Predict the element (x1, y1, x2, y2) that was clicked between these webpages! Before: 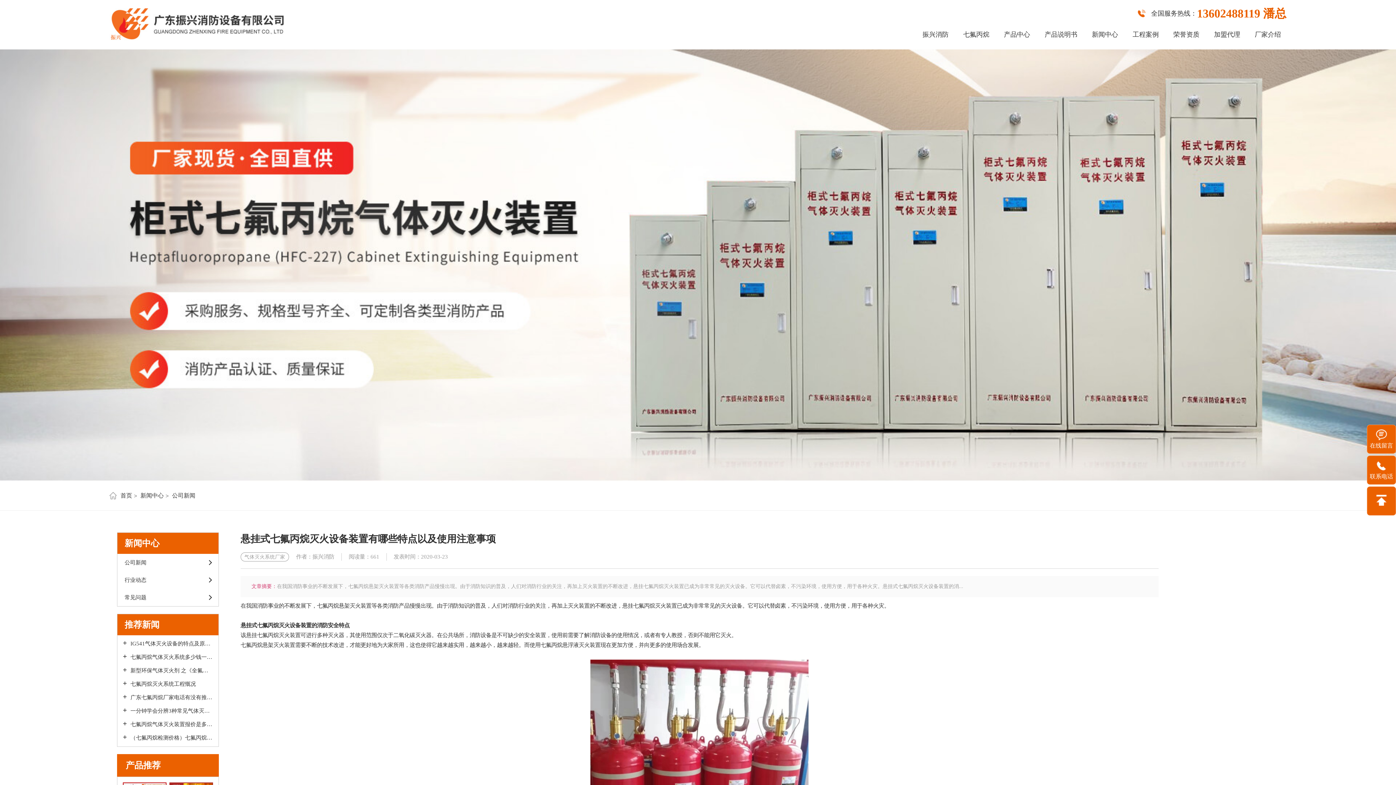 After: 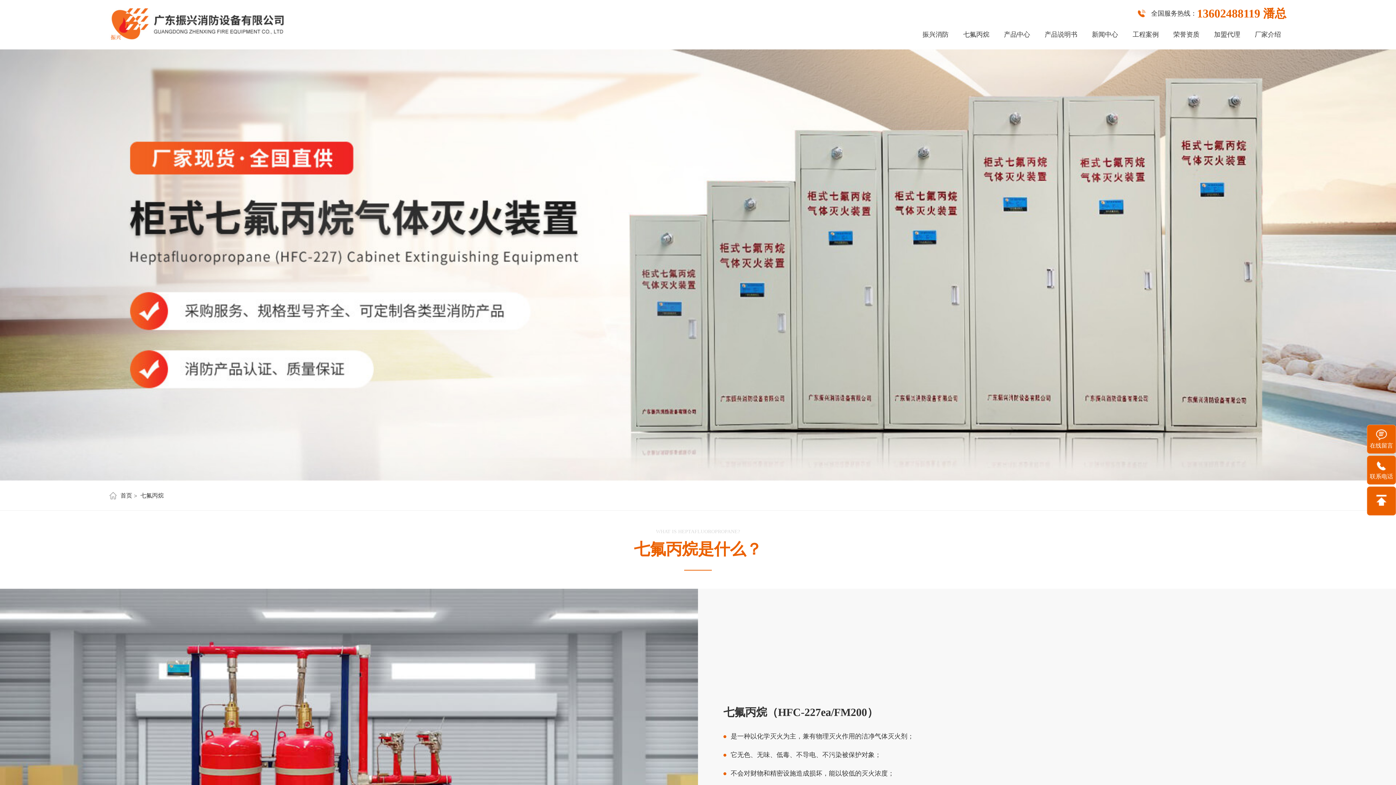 Action: label: 七氟丙烷 bbox: (958, 27, 995, 42)